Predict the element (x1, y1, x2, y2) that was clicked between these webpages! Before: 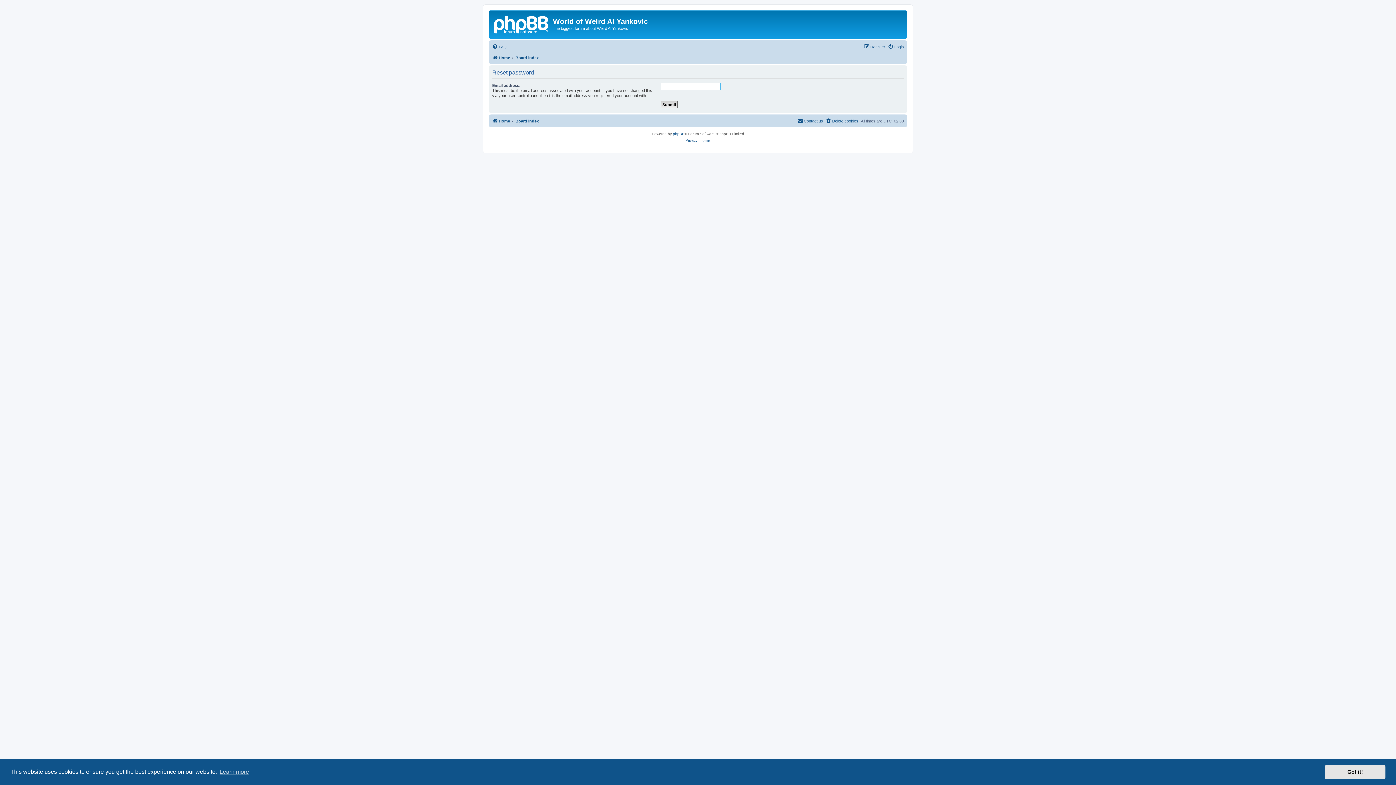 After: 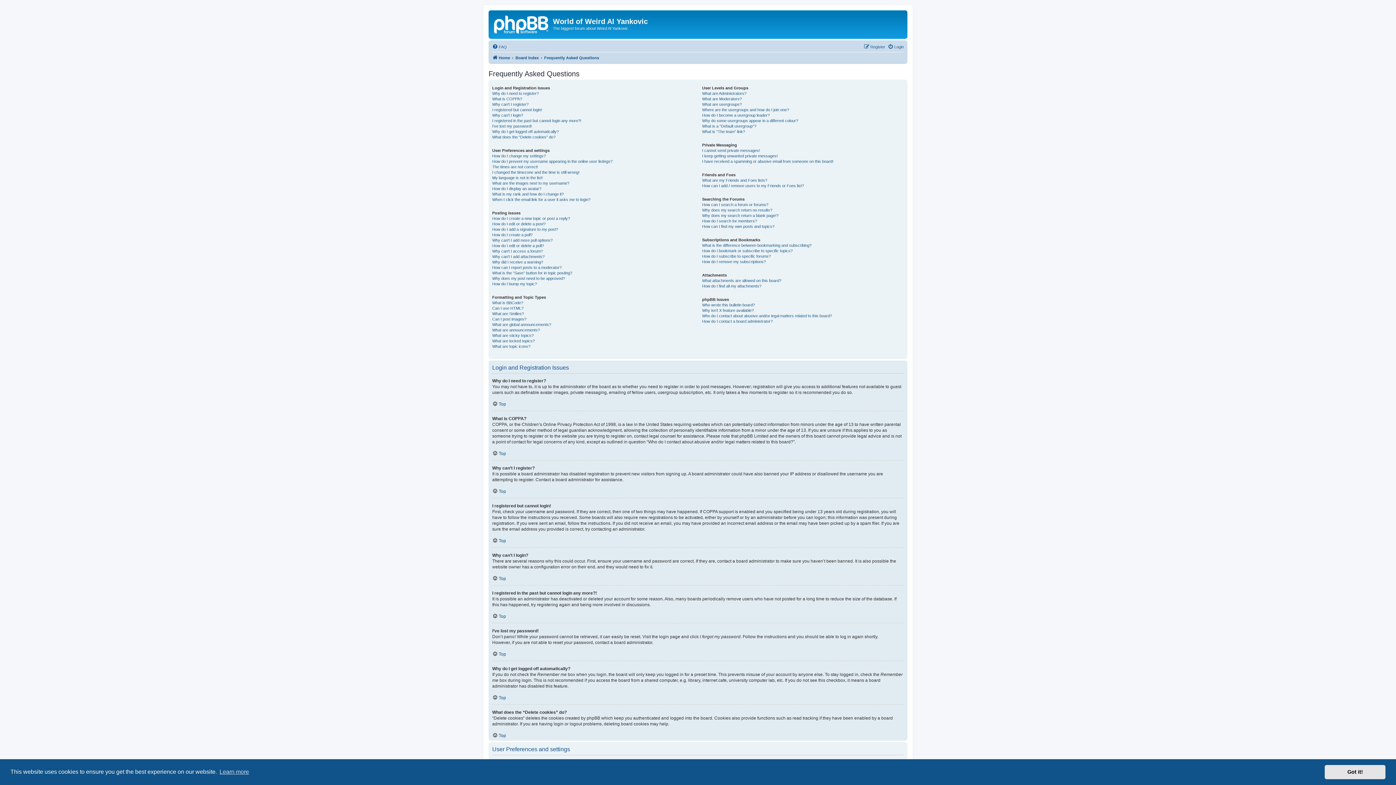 Action: bbox: (492, 42, 506, 51) label: FAQ